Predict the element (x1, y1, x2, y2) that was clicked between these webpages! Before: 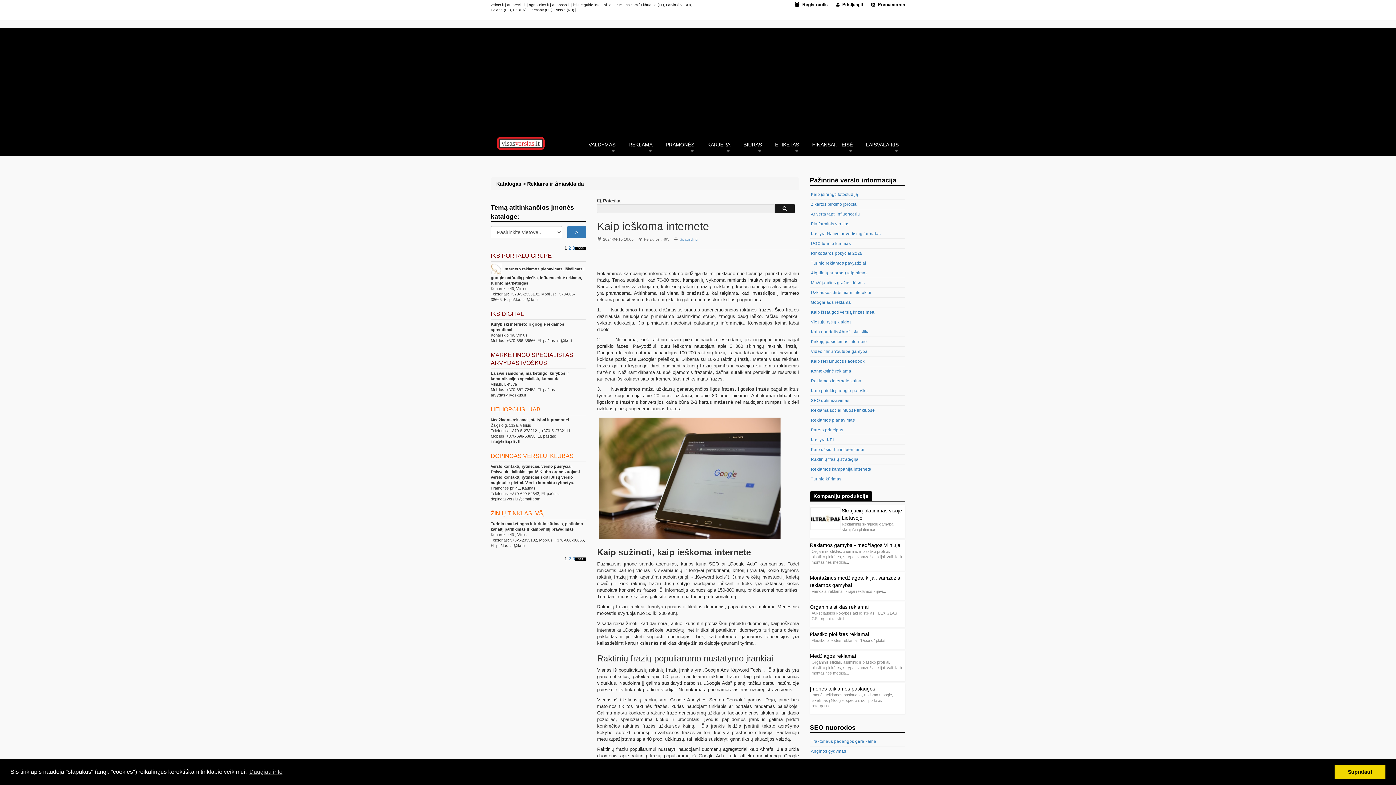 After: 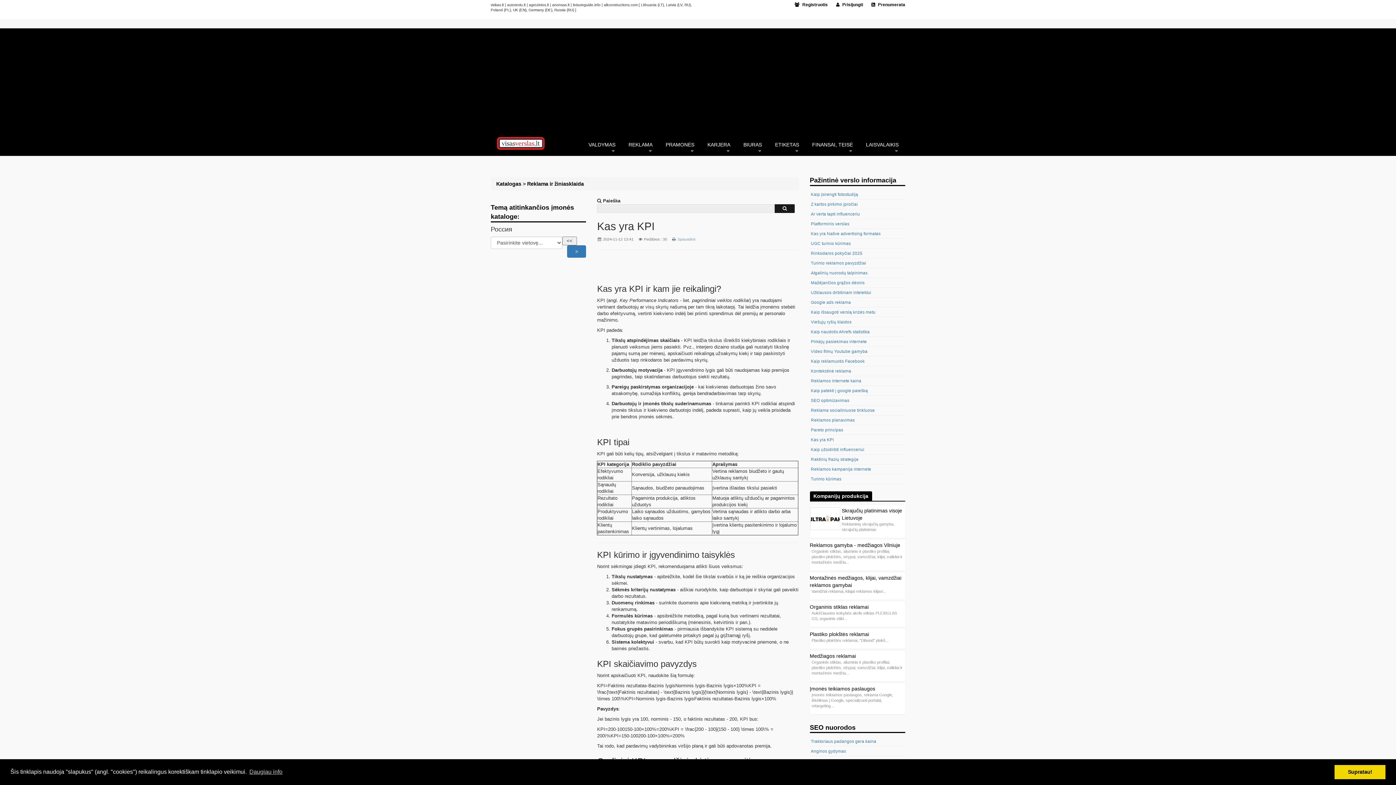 Action: label: Kas yra KPI bbox: (811, 437, 834, 442)